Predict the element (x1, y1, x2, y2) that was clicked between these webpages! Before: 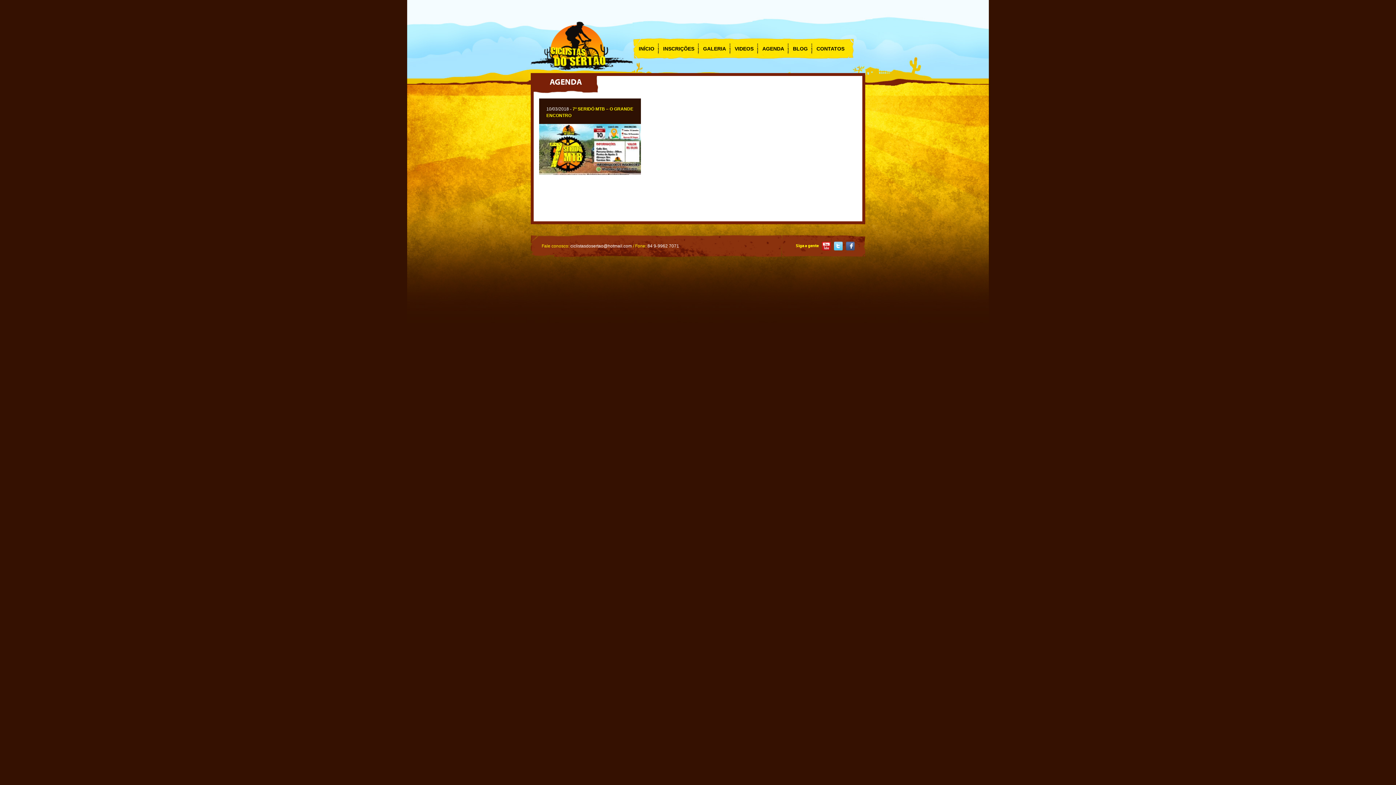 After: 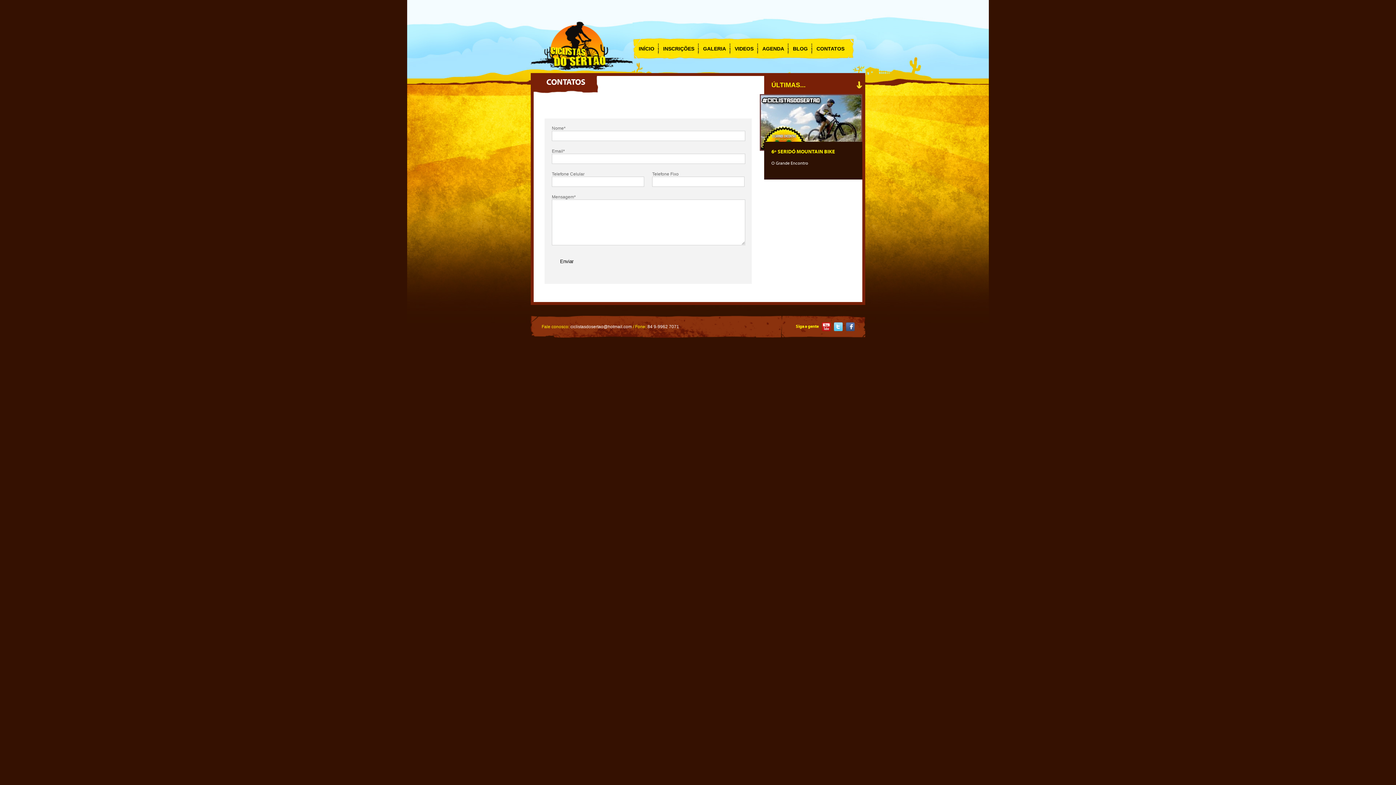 Action: label: CONTATOS bbox: (816, 43, 844, 53)